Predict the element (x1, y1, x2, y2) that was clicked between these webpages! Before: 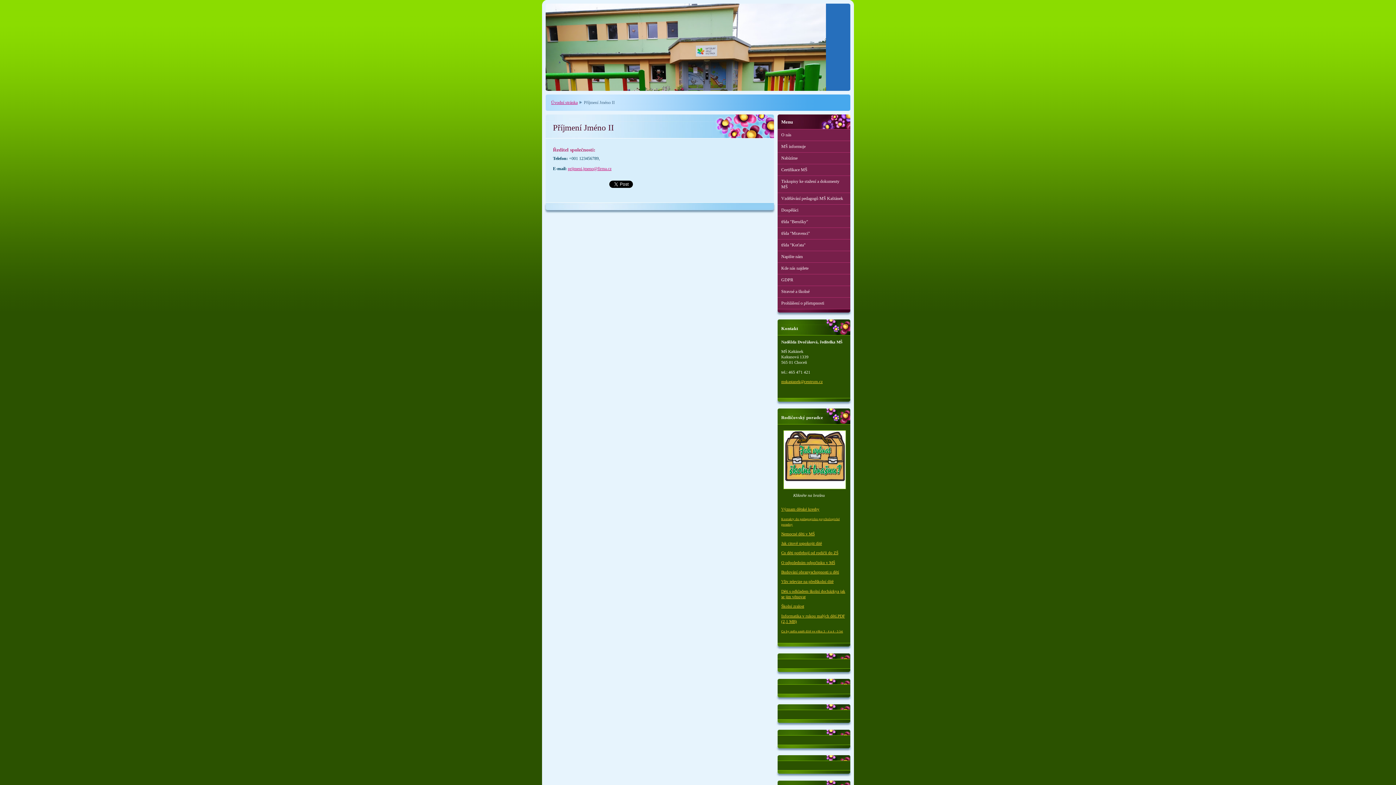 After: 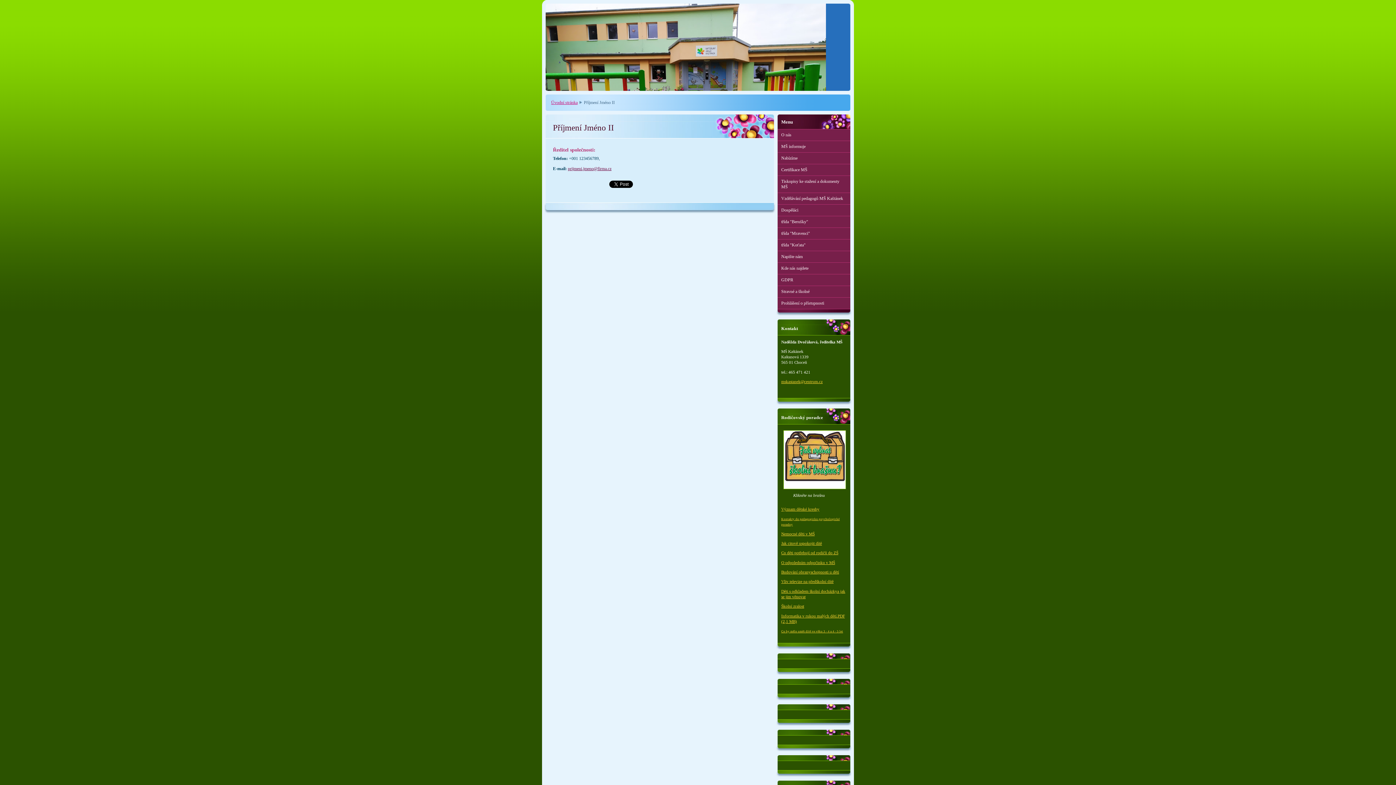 Action: bbox: (568, 166, 611, 171) label: prijmeni.jmeno@firma.cz